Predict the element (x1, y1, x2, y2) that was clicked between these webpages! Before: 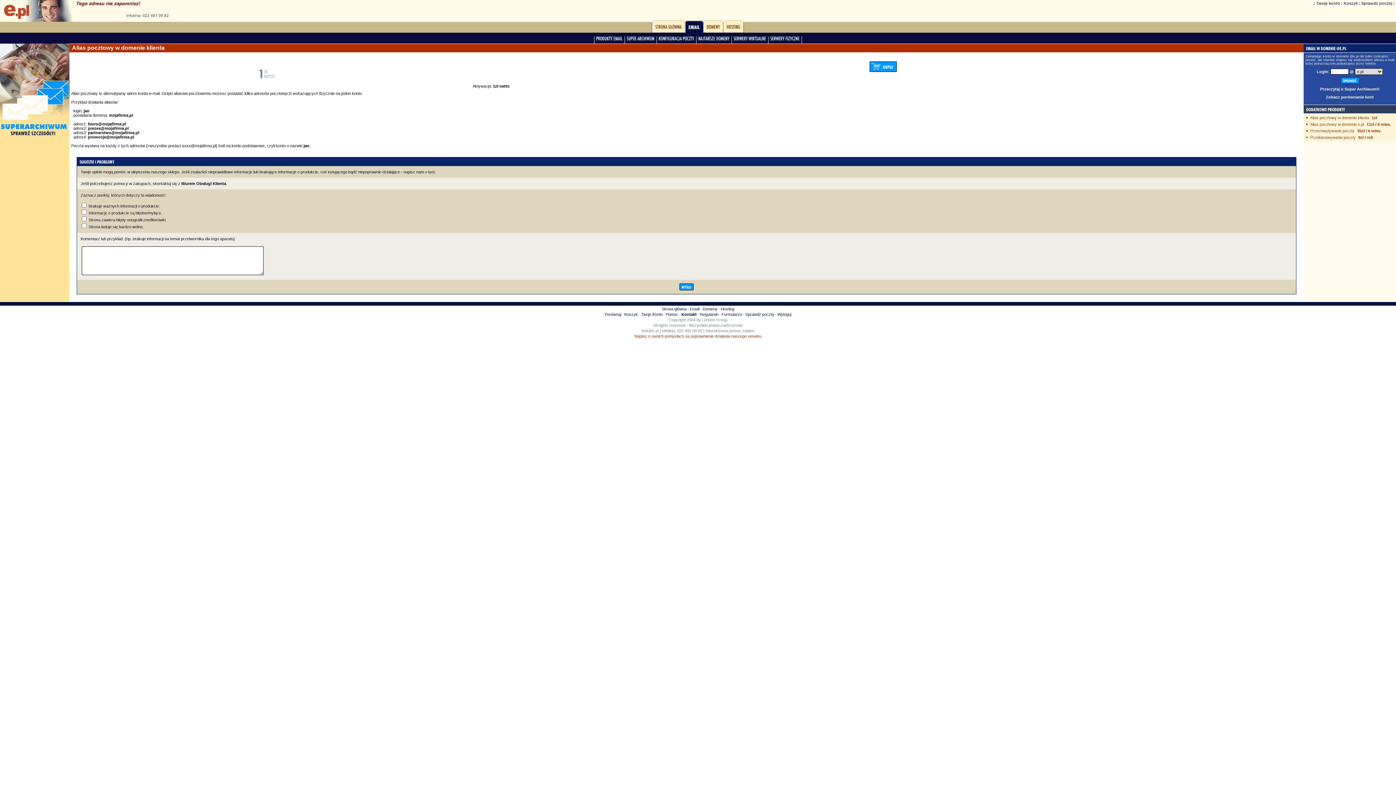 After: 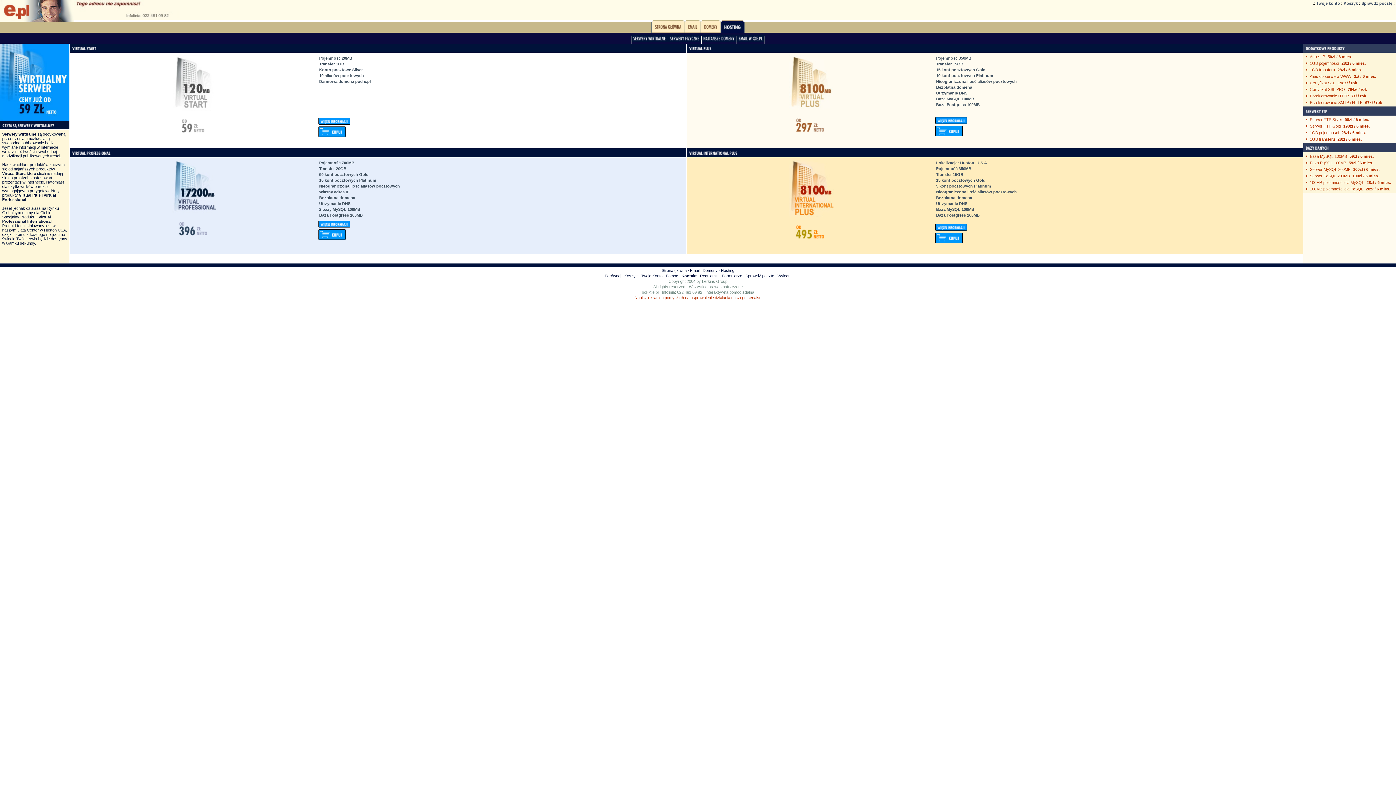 Action: bbox: (732, 38, 768, 42)